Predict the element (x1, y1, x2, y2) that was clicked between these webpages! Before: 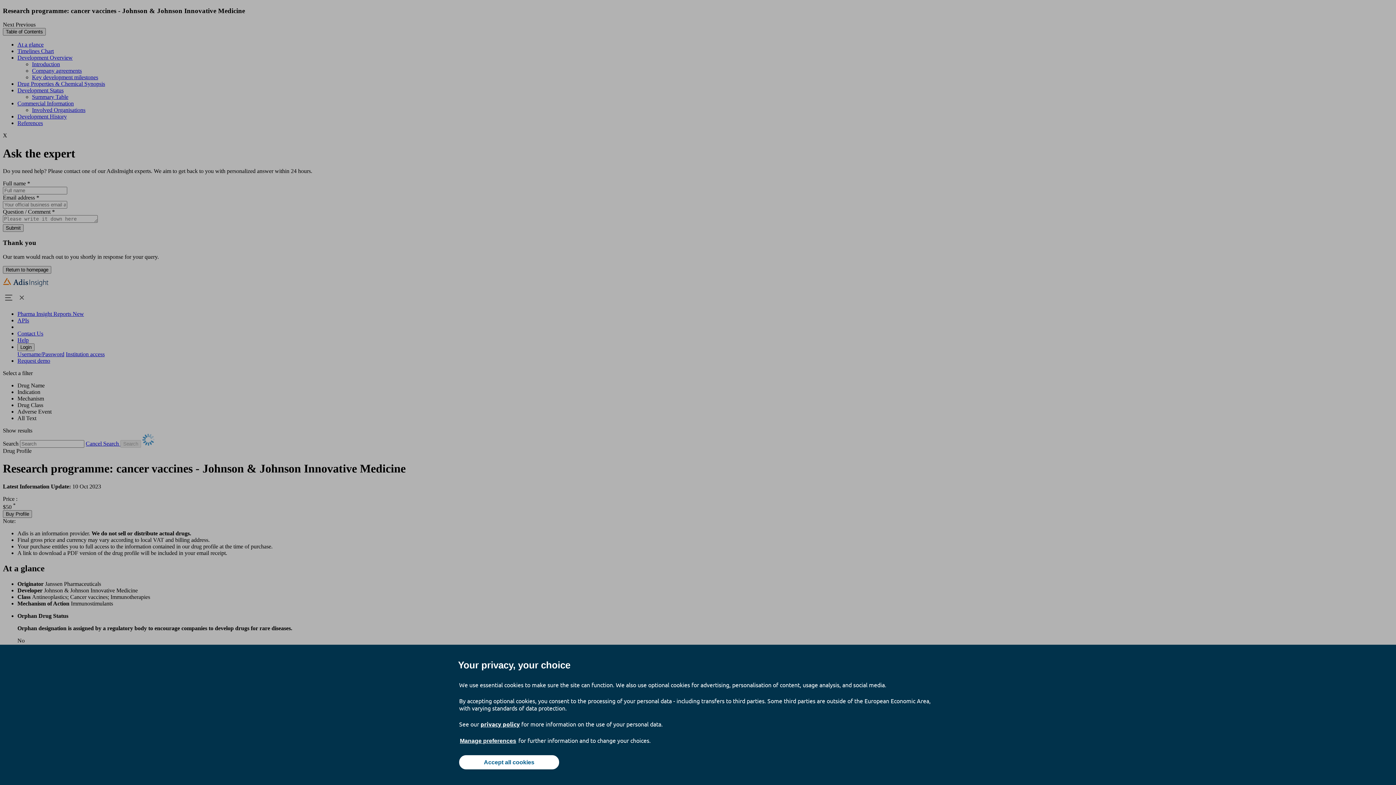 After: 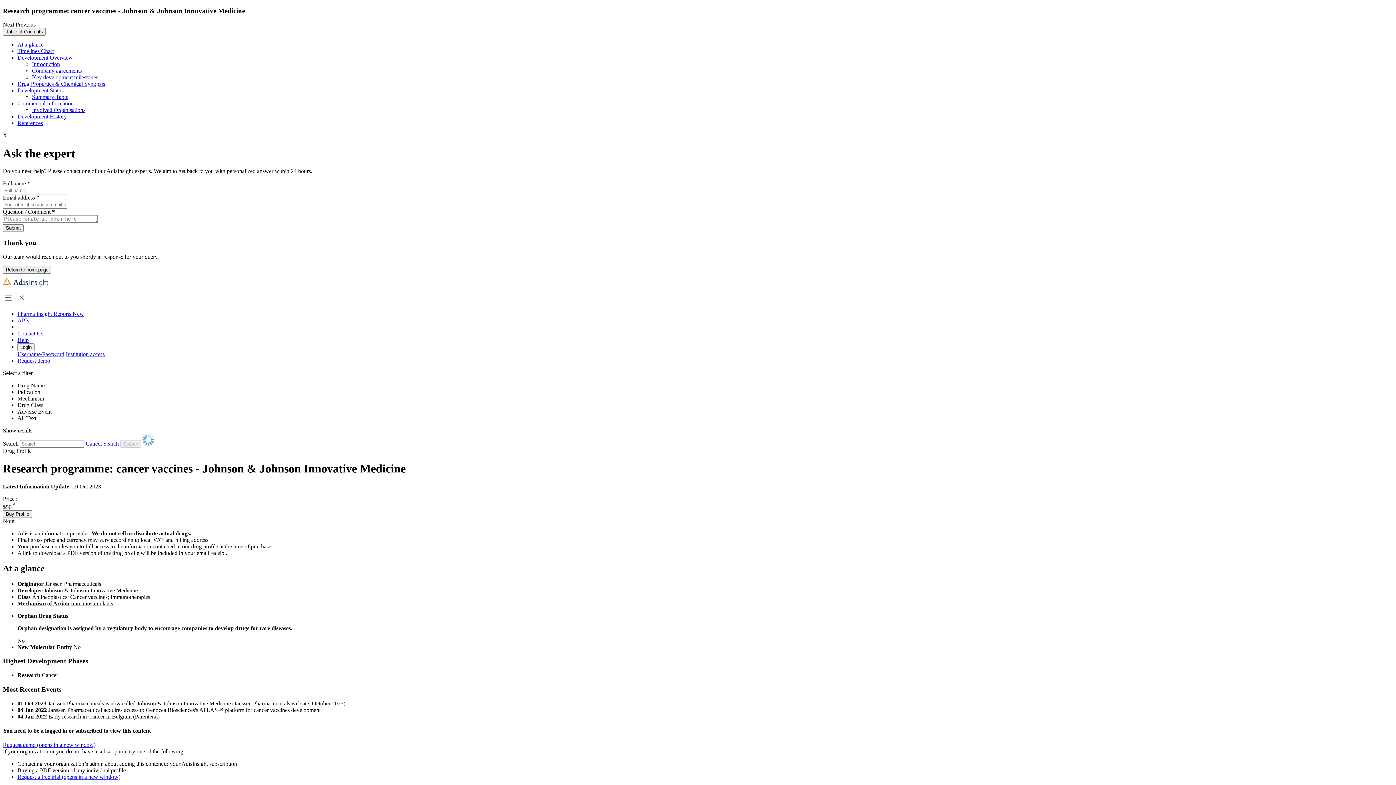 Action: bbox: (459, 755, 559, 769) label: Accept all cookies